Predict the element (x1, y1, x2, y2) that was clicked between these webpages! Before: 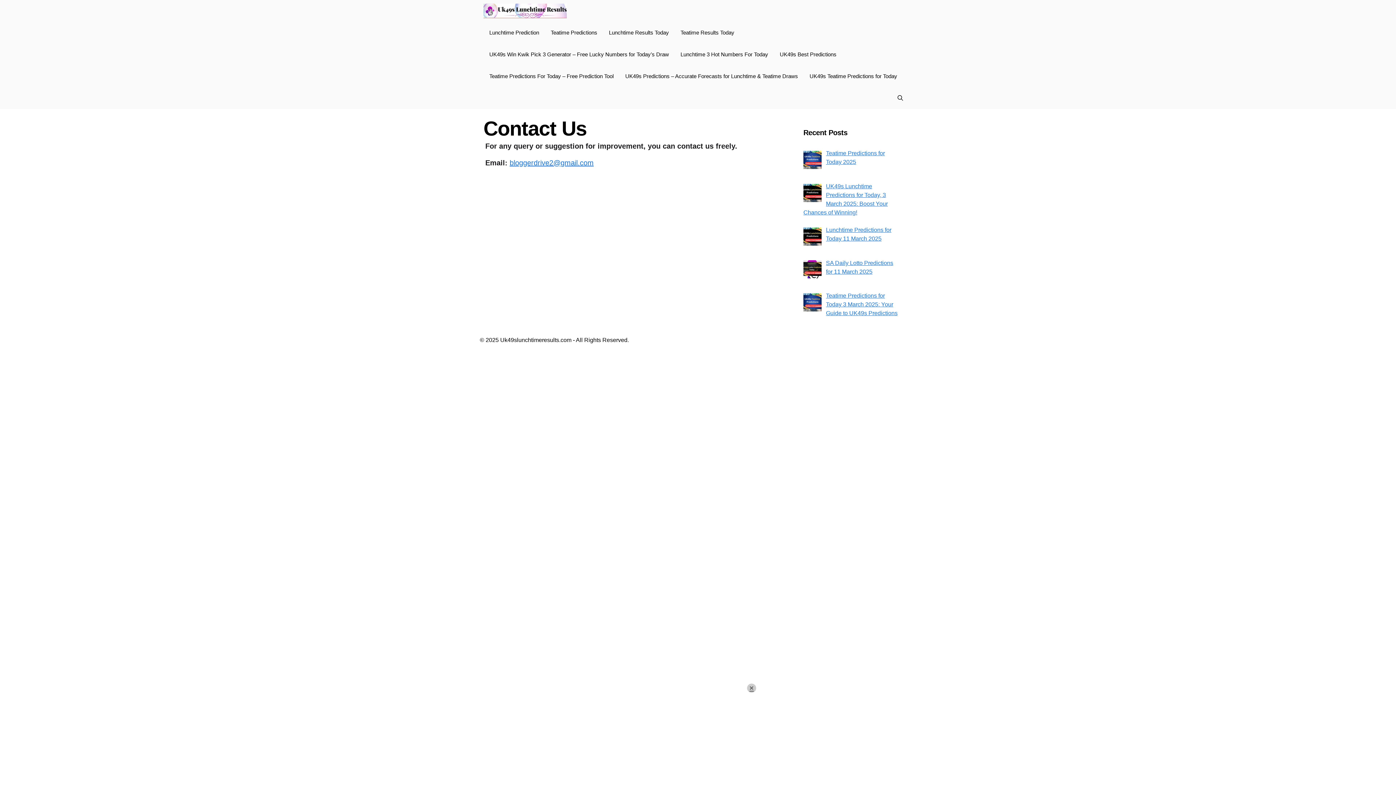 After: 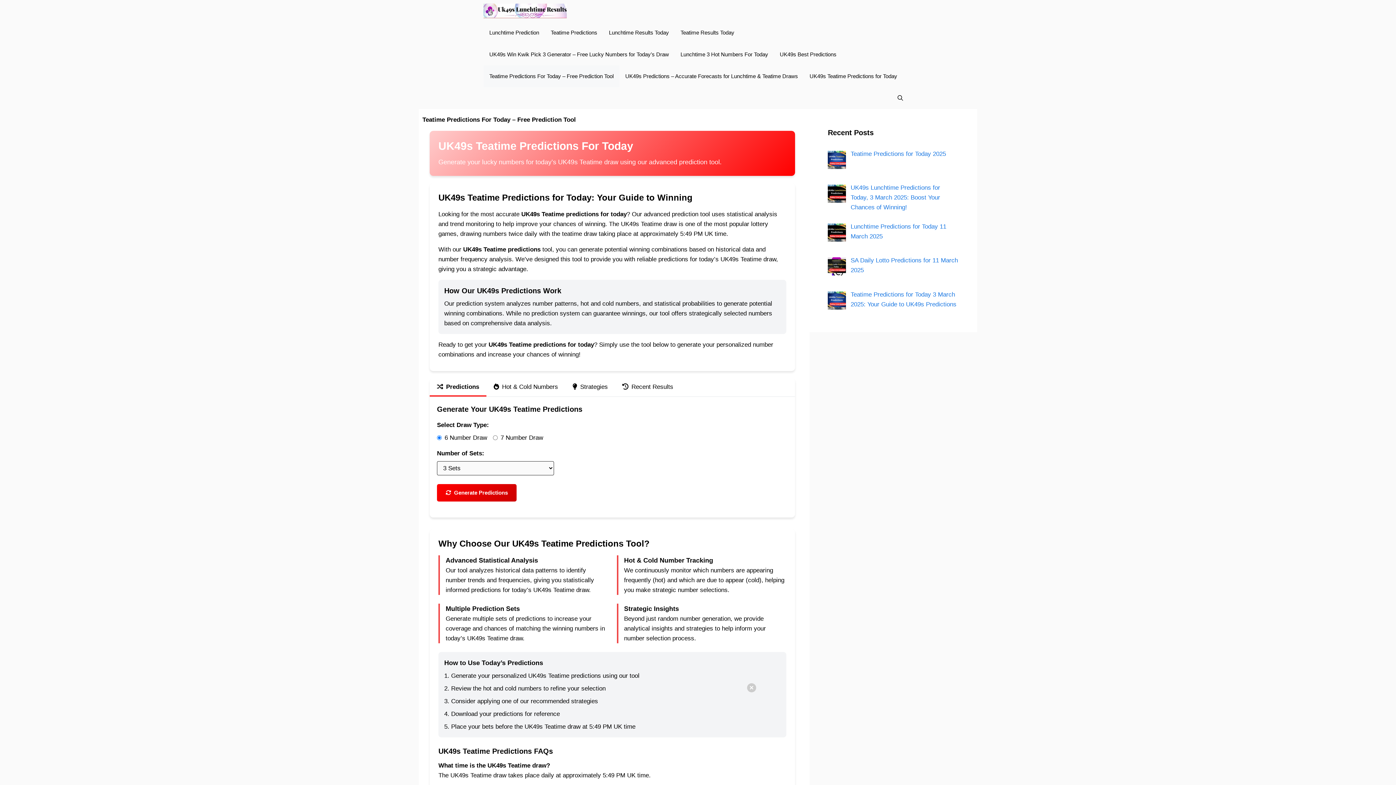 Action: label: Teatime Predictions For Today – Free Prediction Tool bbox: (483, 65, 619, 87)